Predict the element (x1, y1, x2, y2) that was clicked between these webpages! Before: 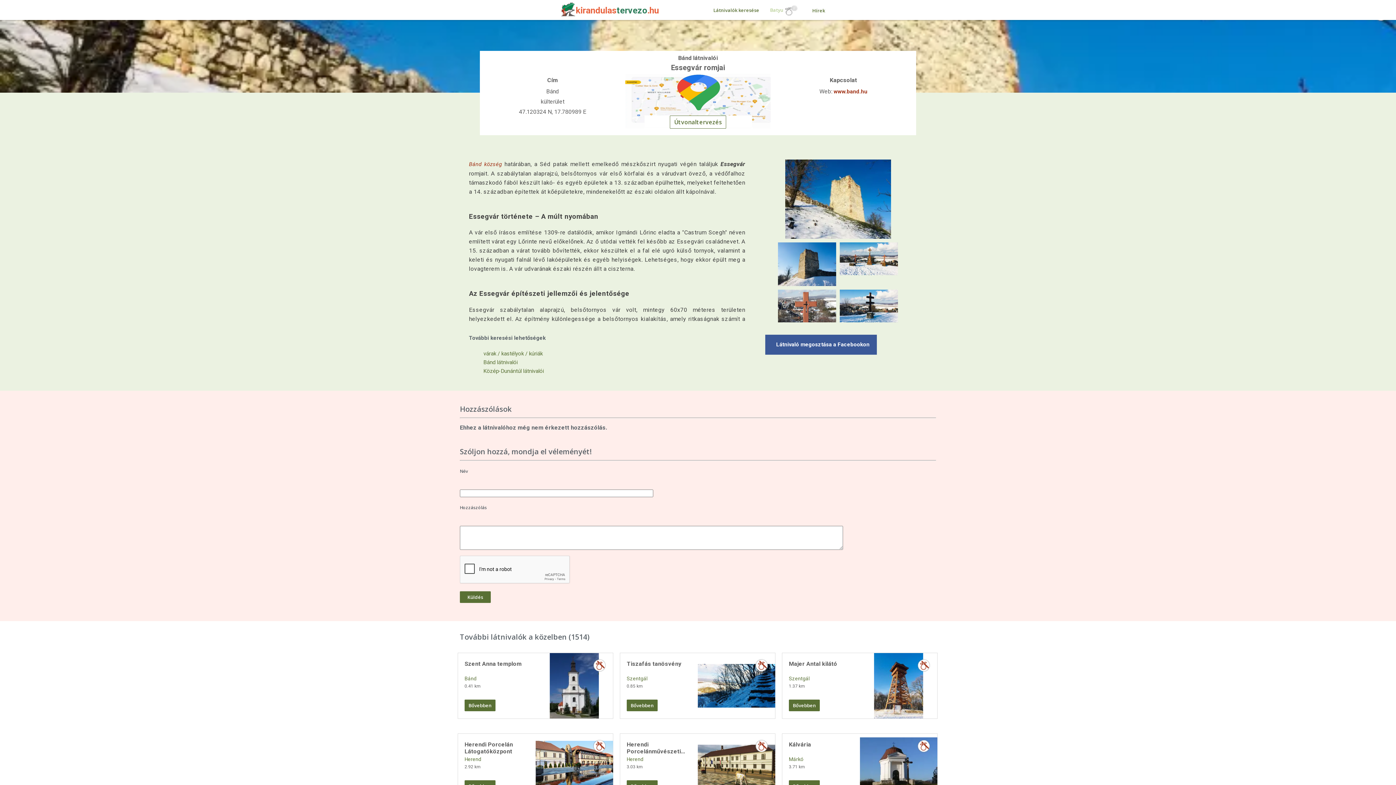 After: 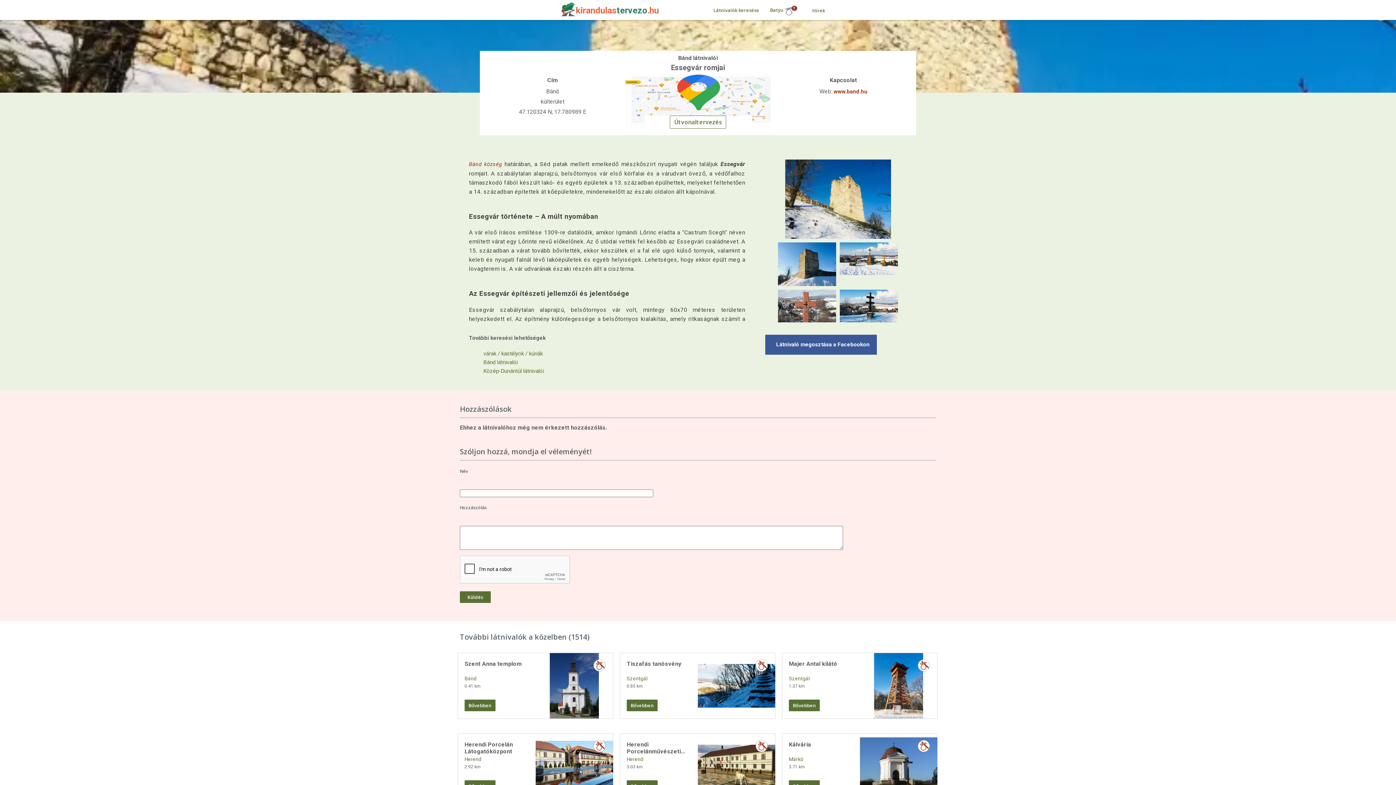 Action: bbox: (753, 657, 769, 673)